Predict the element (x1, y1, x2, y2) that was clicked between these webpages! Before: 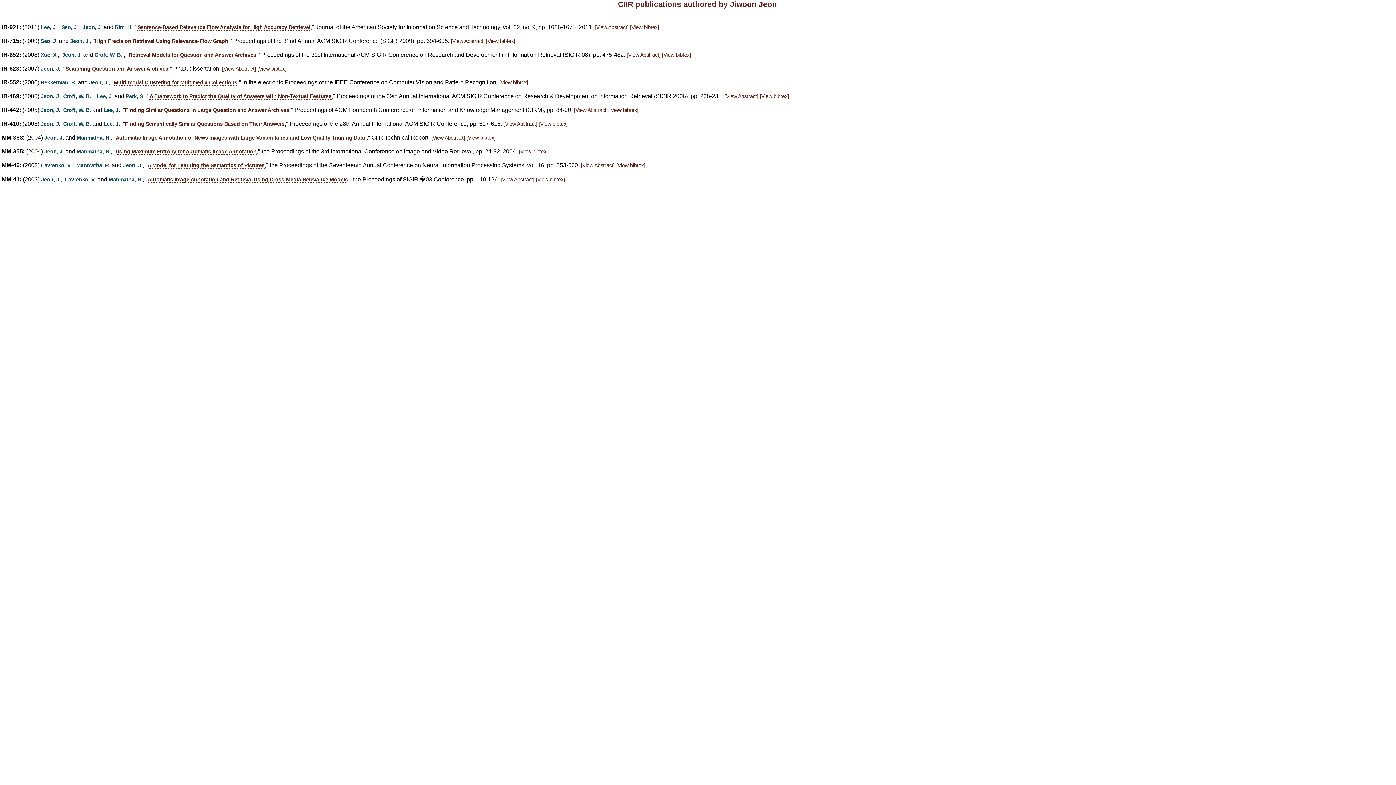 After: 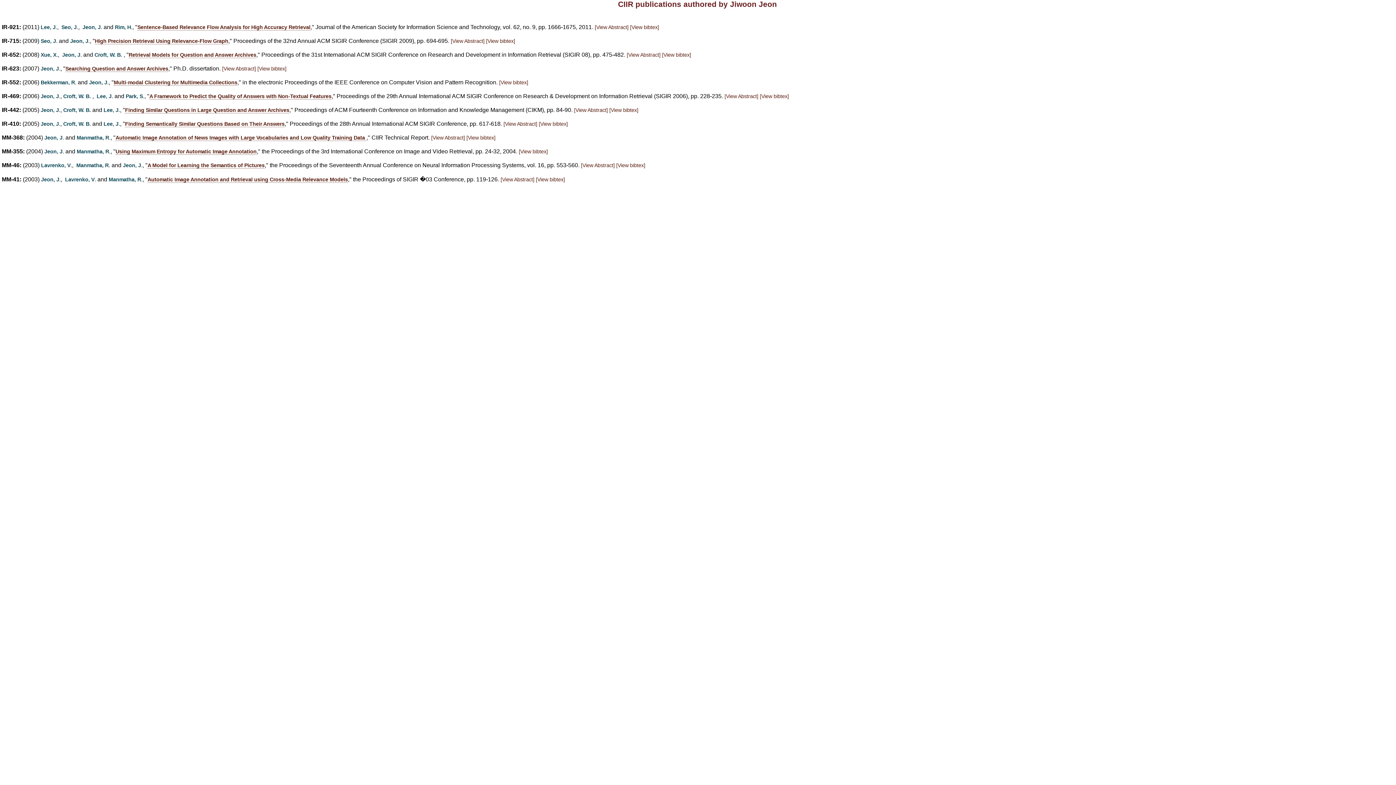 Action: label: [View bibtex] bbox: (662, 51, 691, 57)